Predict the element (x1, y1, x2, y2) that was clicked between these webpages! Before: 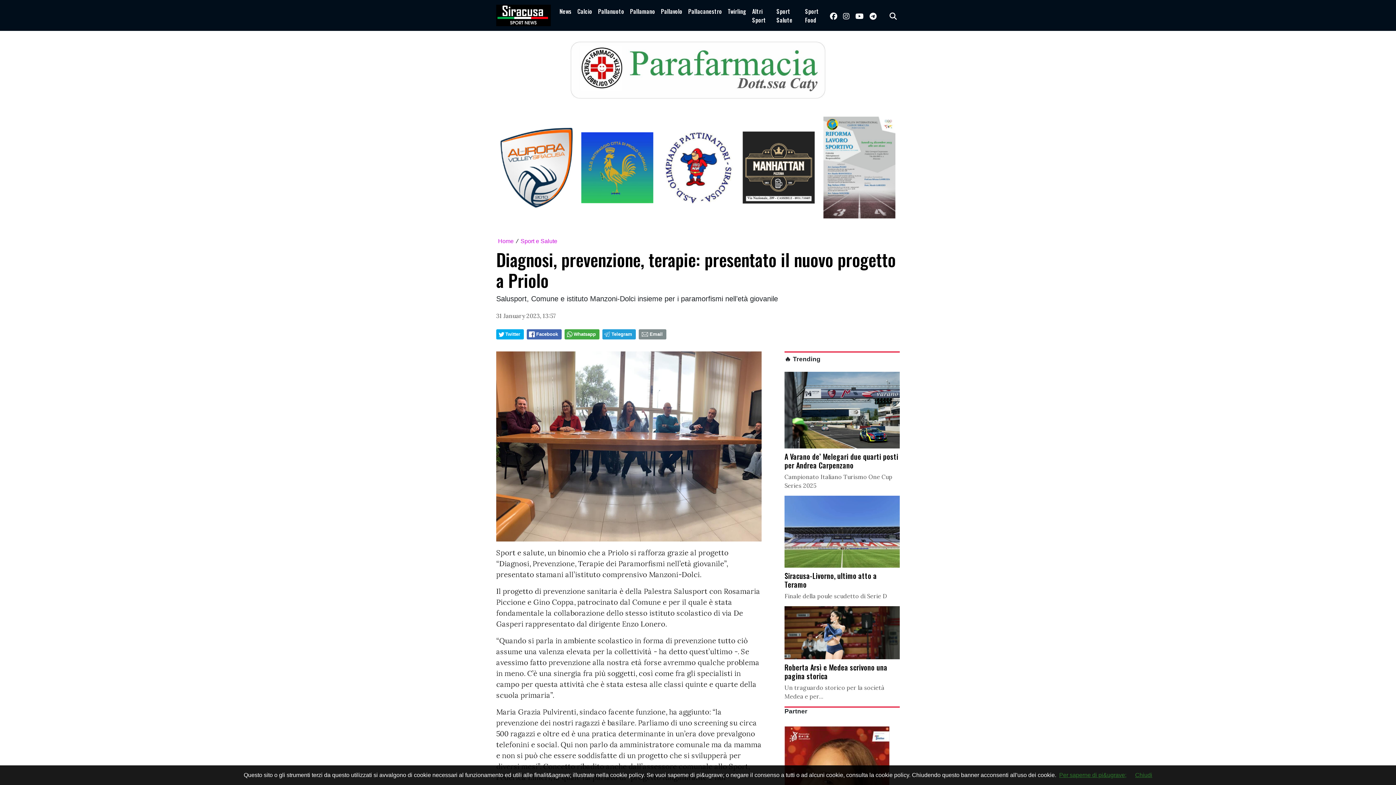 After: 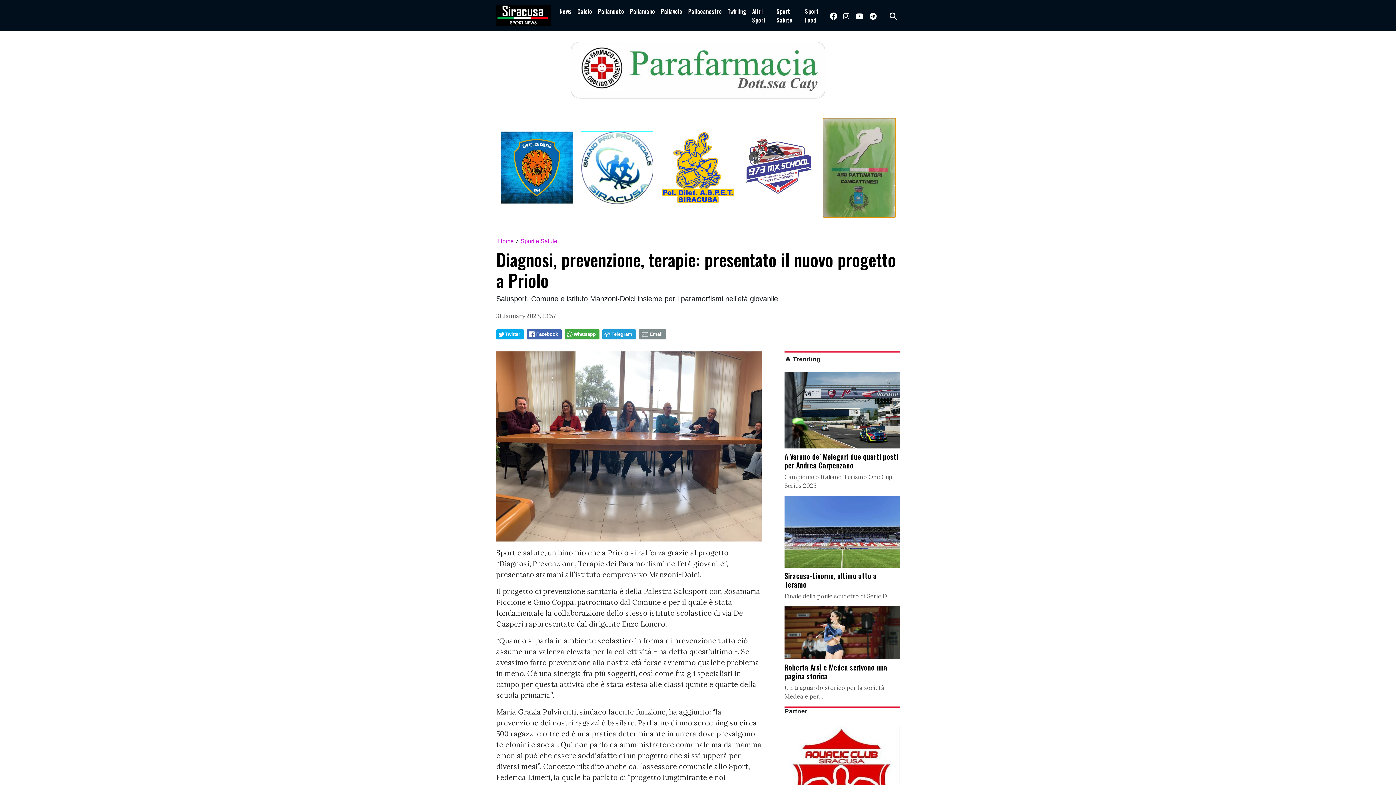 Action: bbox: (823, 118, 895, 217)